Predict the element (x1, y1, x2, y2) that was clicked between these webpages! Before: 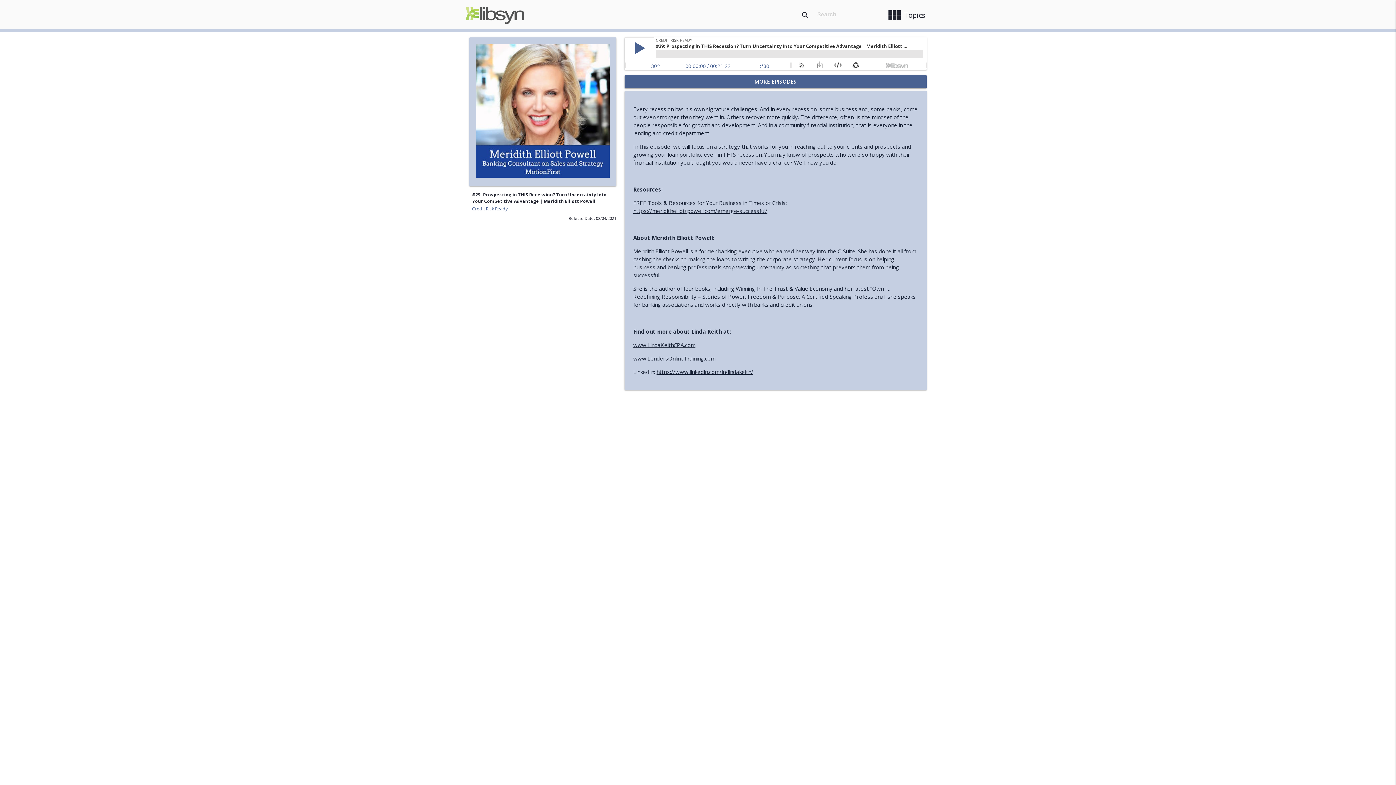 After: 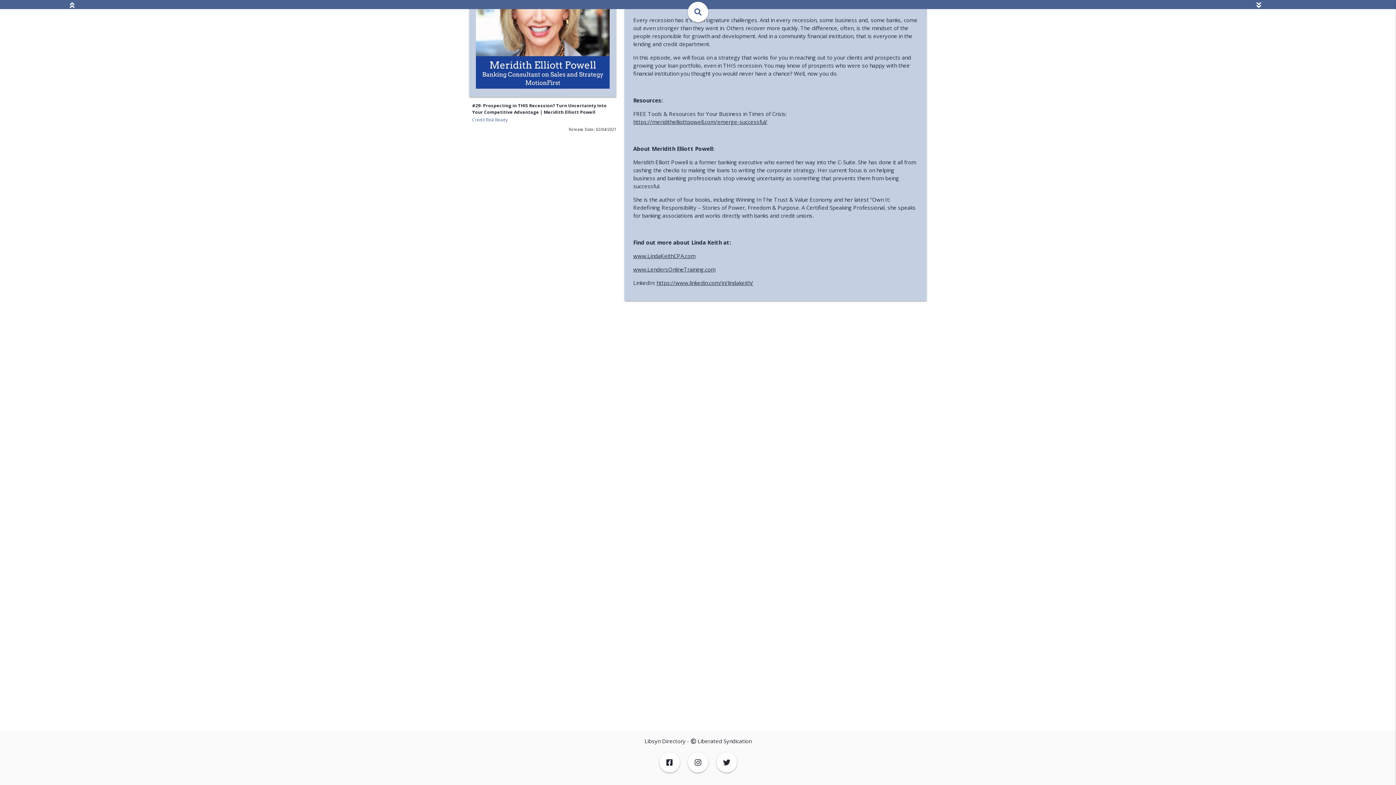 Action: bbox: (6, 37, 10, 44)